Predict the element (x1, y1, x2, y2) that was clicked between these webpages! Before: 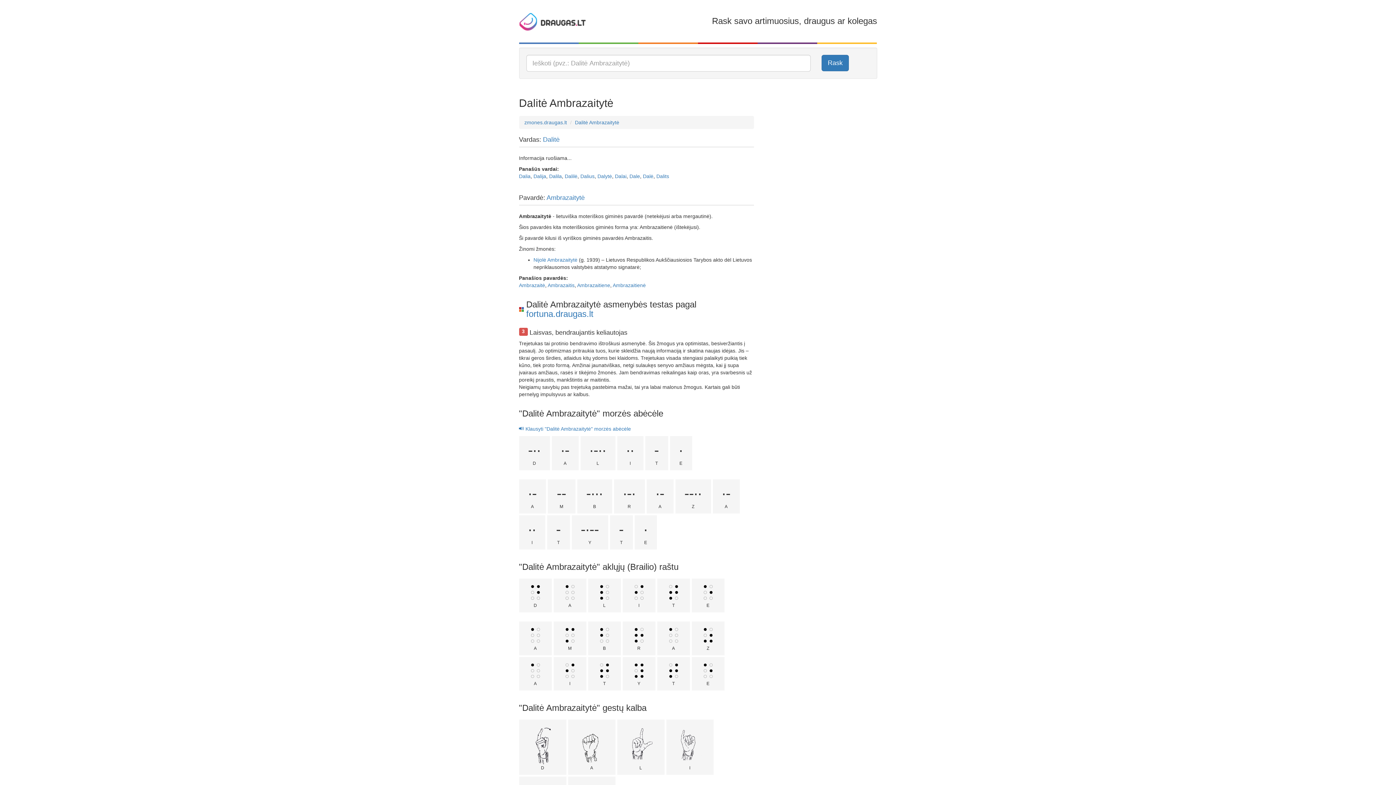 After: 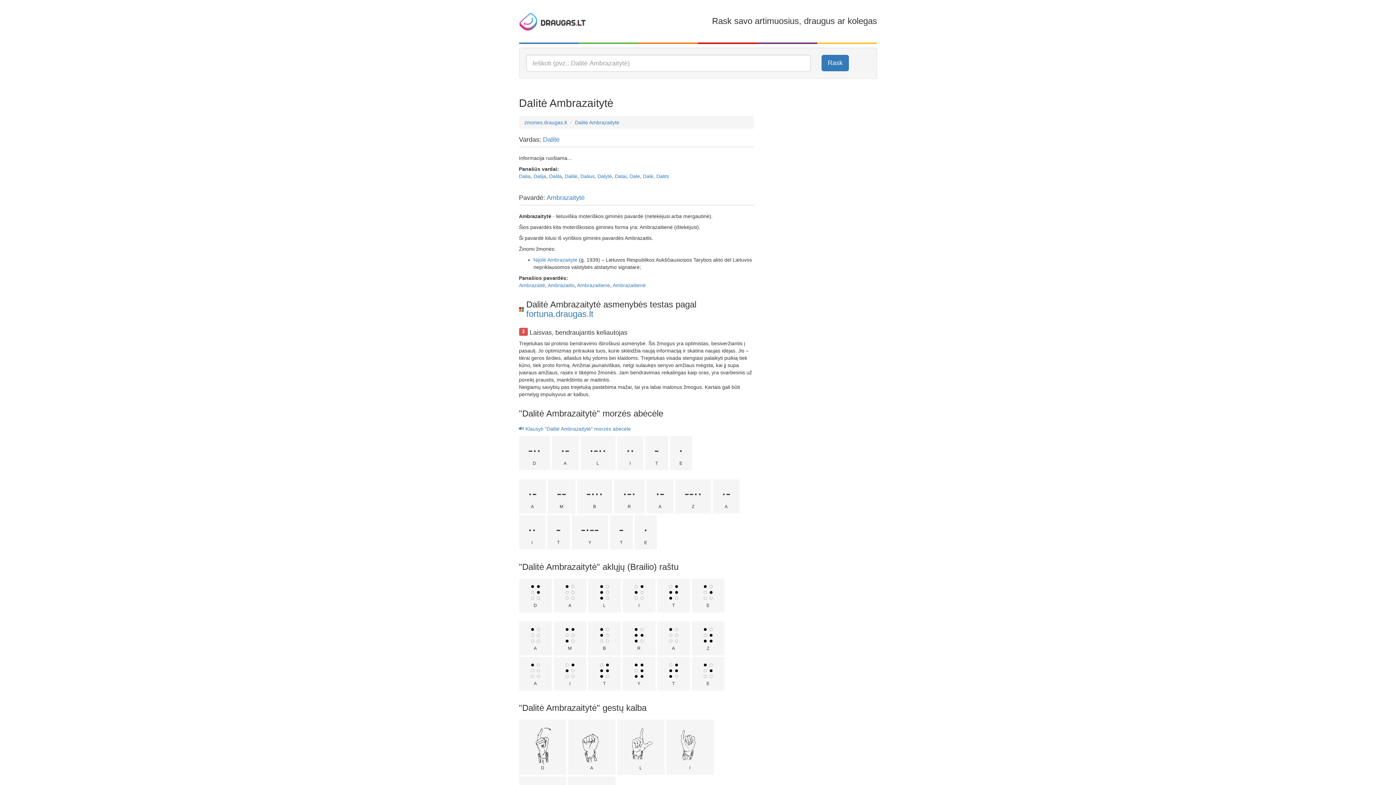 Action: label: Dalitė Ambrazaitytė bbox: (575, 119, 619, 125)